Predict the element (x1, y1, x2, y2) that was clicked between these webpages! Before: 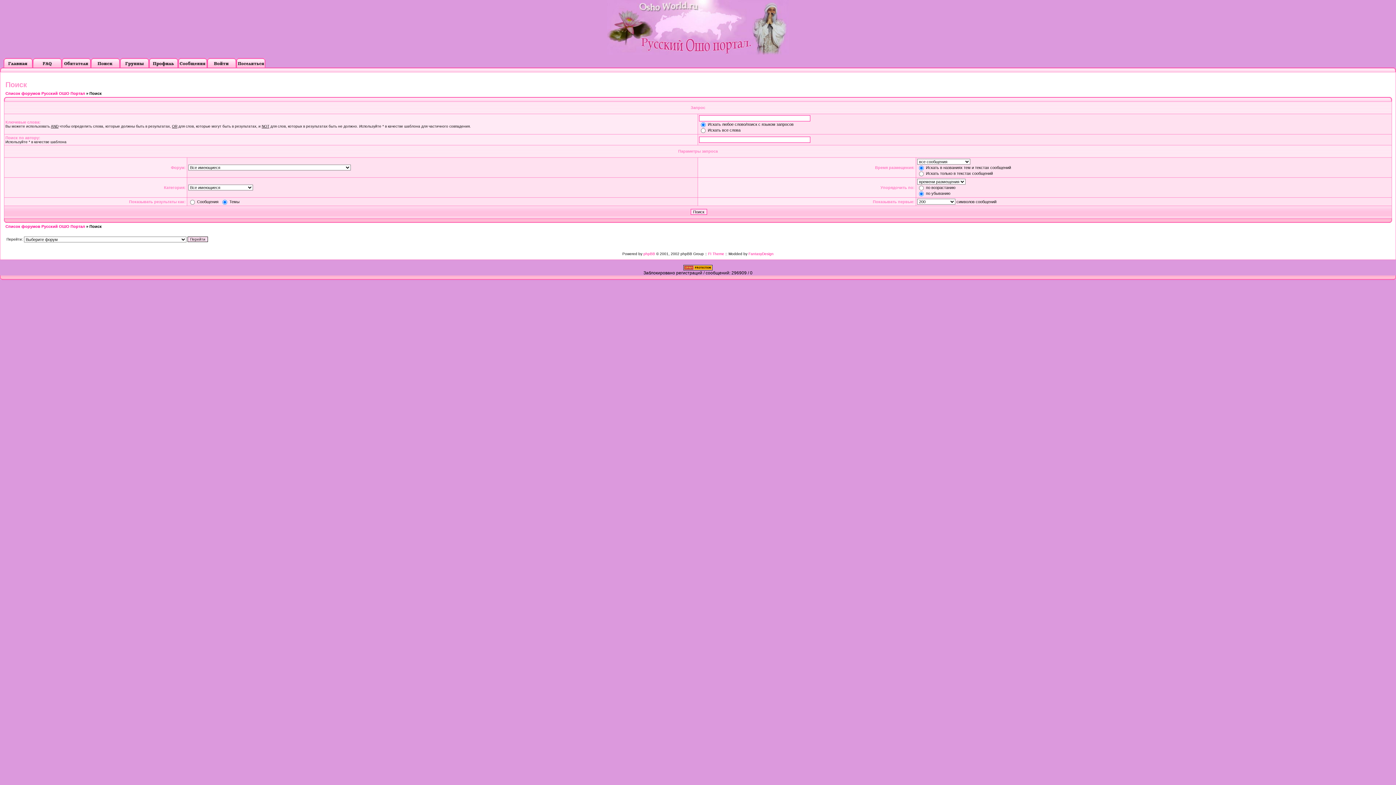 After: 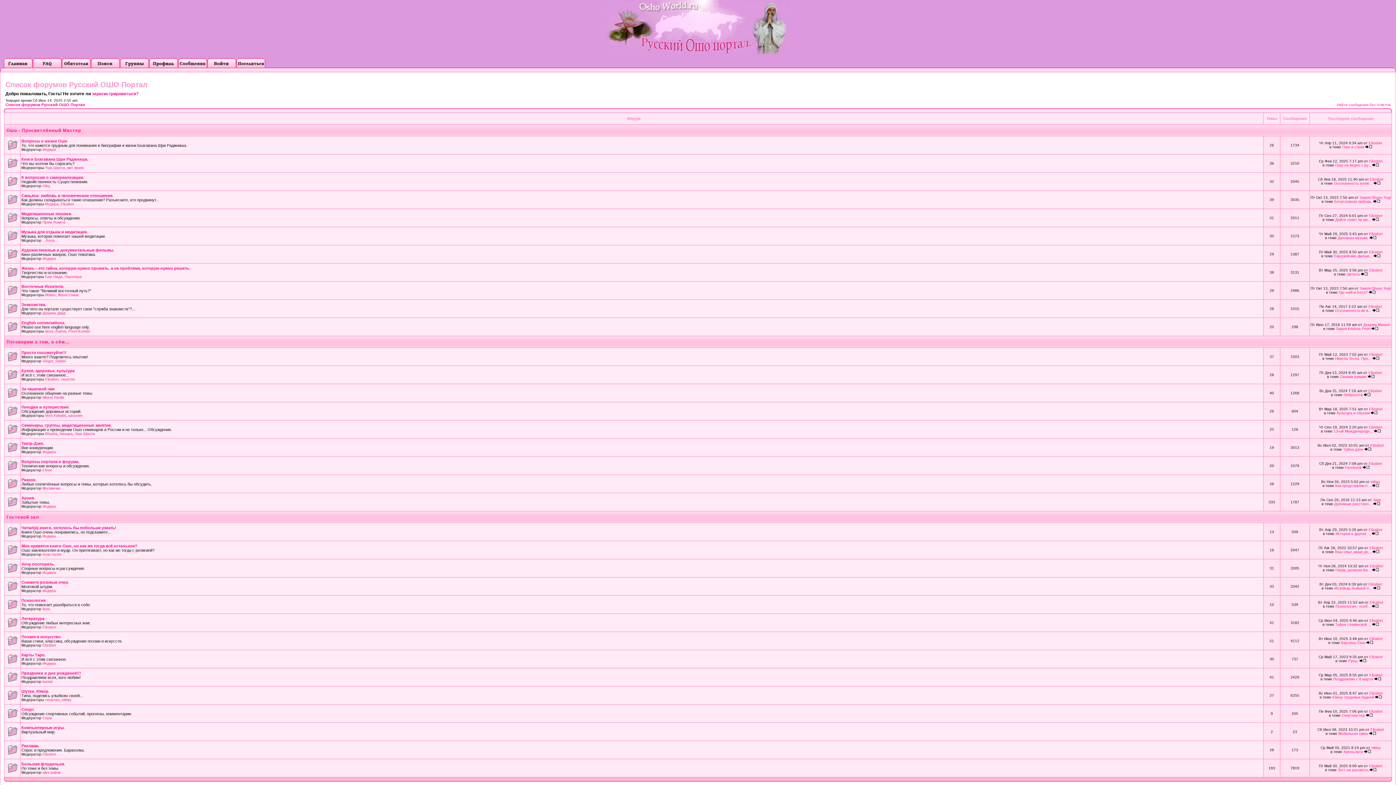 Action: label: Список форумов Русский ОШО Портал bbox: (5, 224, 85, 228)